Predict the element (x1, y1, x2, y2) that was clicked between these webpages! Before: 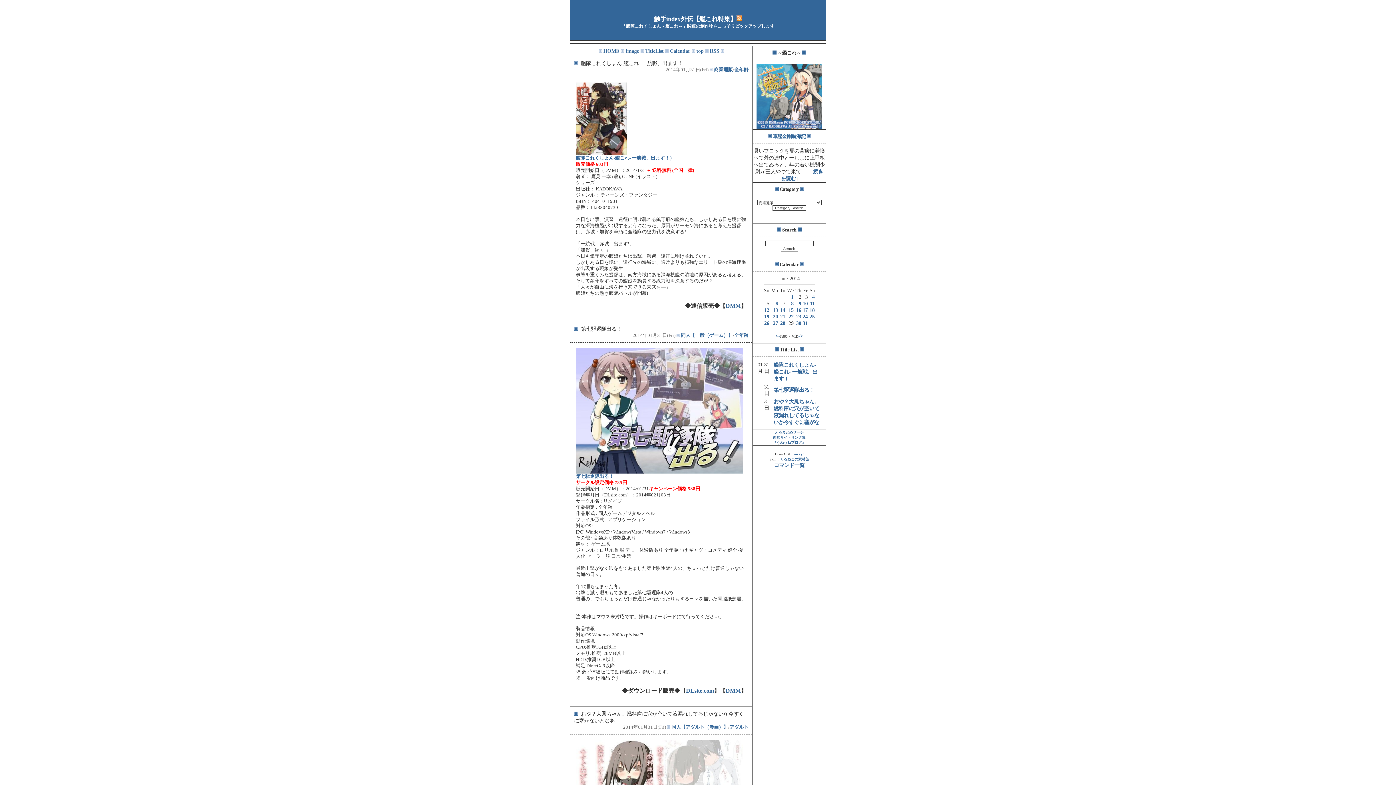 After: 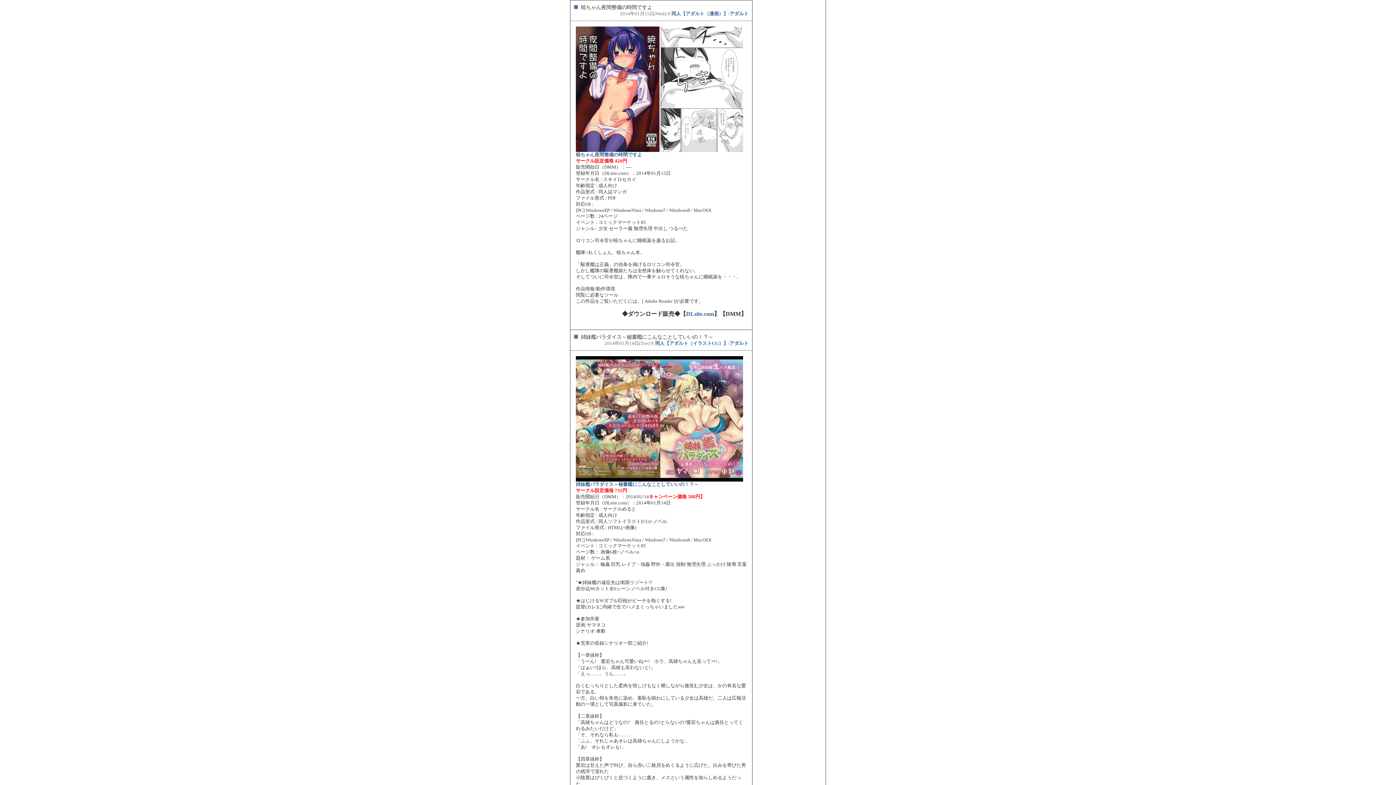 Action: label: 15 bbox: (788, 307, 793, 313)